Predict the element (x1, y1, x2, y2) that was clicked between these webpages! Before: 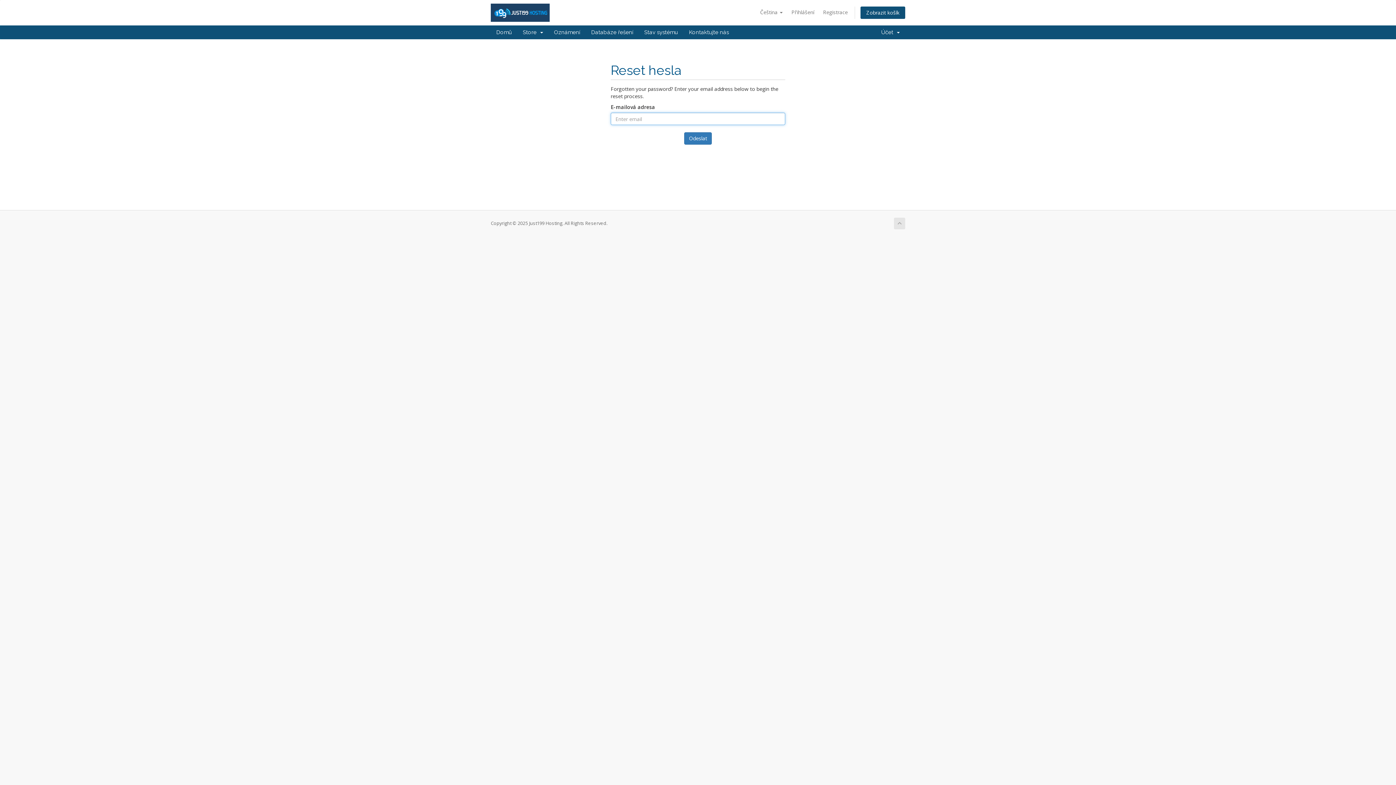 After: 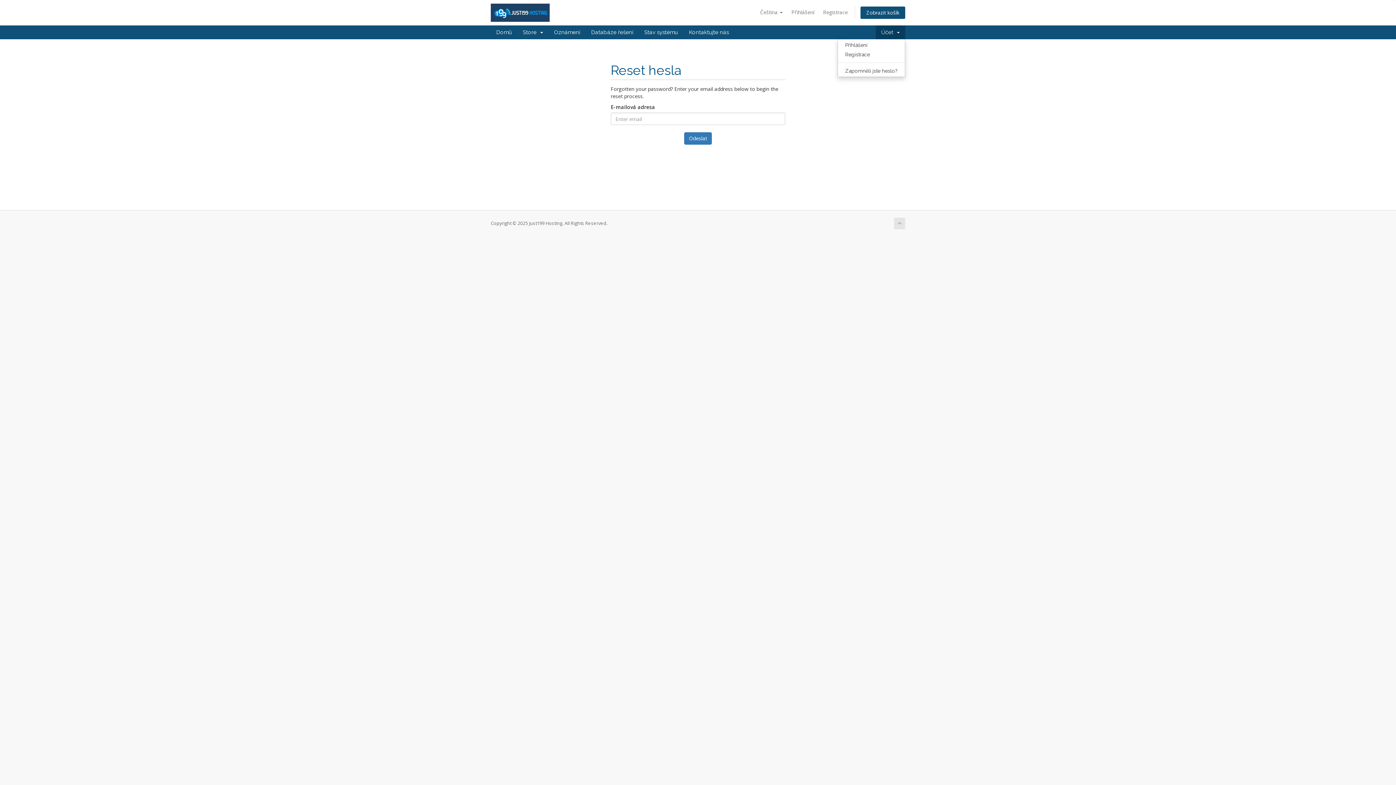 Action: label: Účet   bbox: (876, 25, 905, 39)